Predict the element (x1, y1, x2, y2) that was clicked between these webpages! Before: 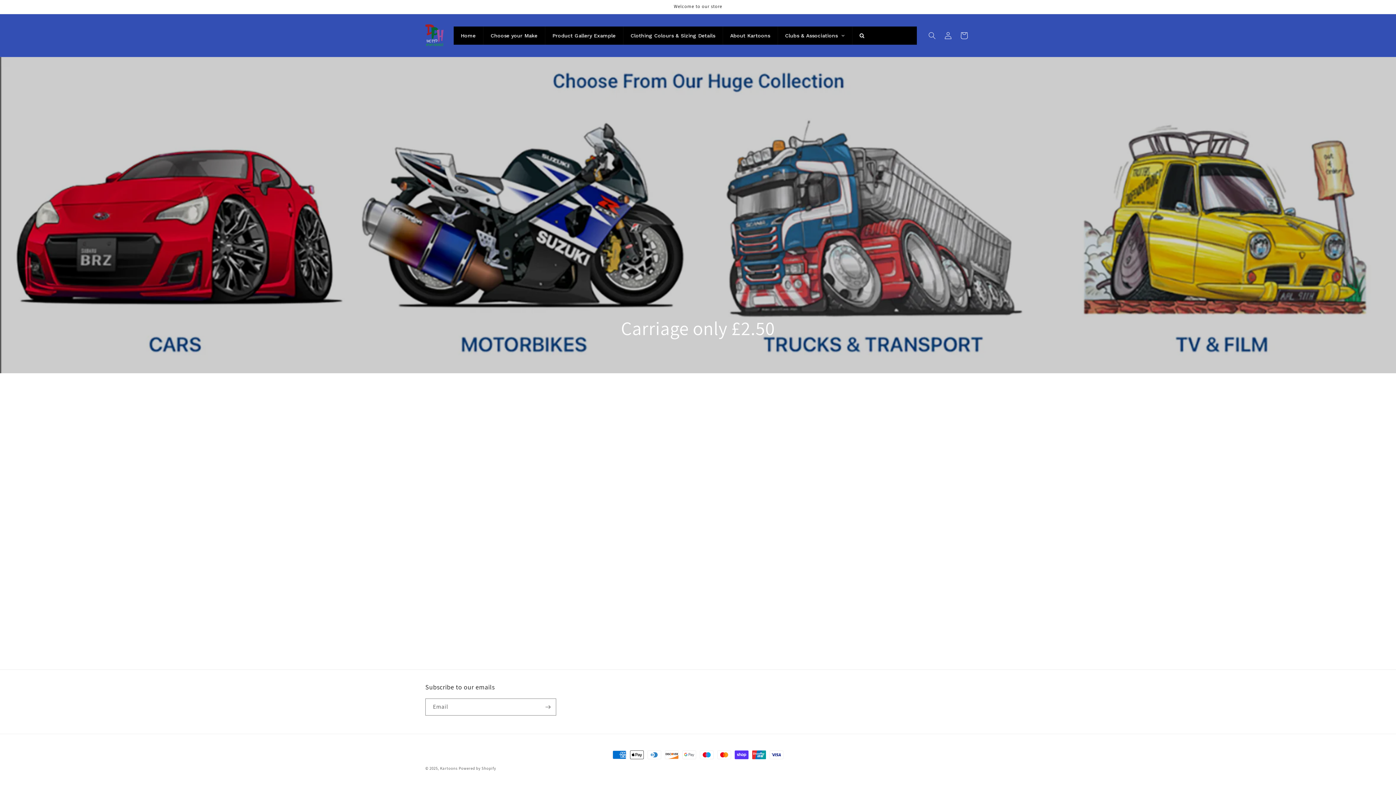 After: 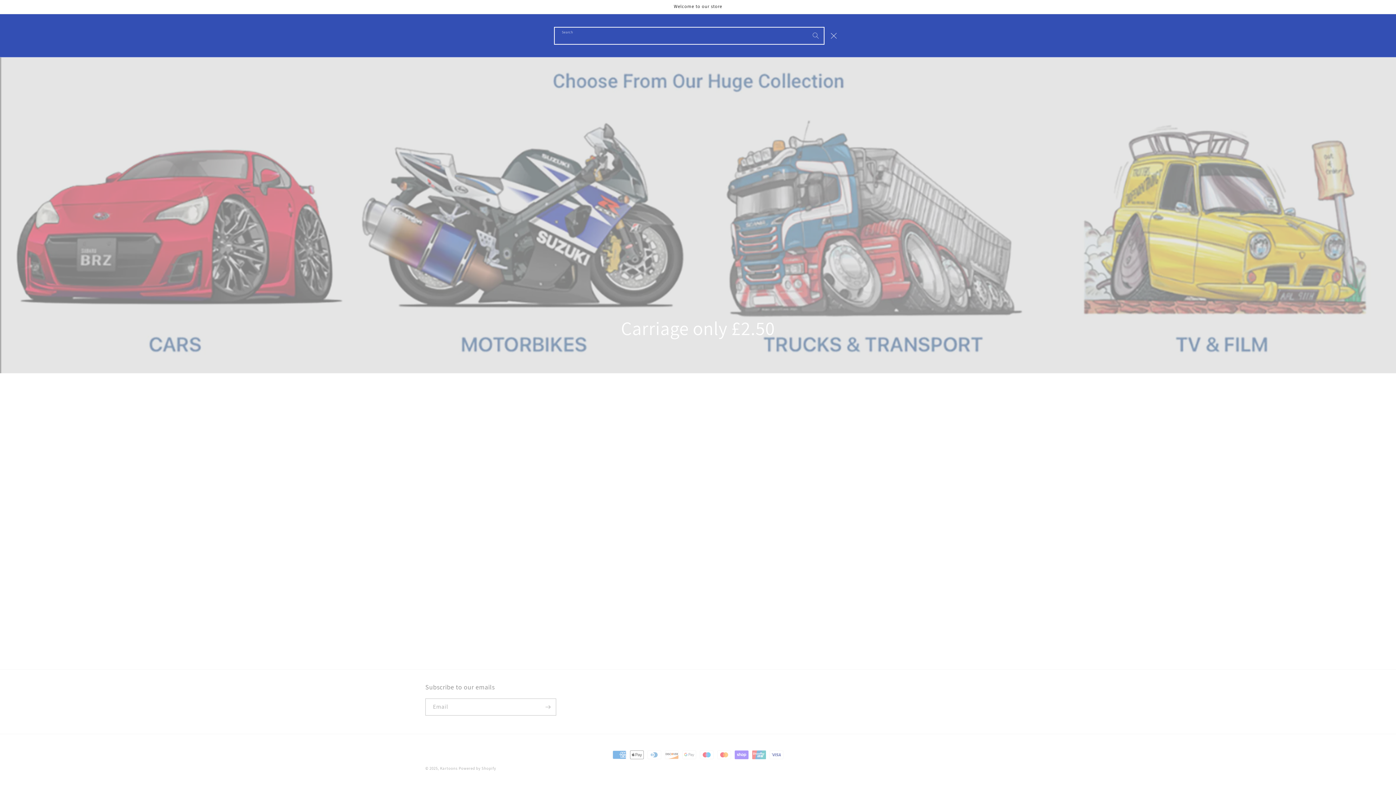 Action: bbox: (924, 27, 940, 43) label: Search